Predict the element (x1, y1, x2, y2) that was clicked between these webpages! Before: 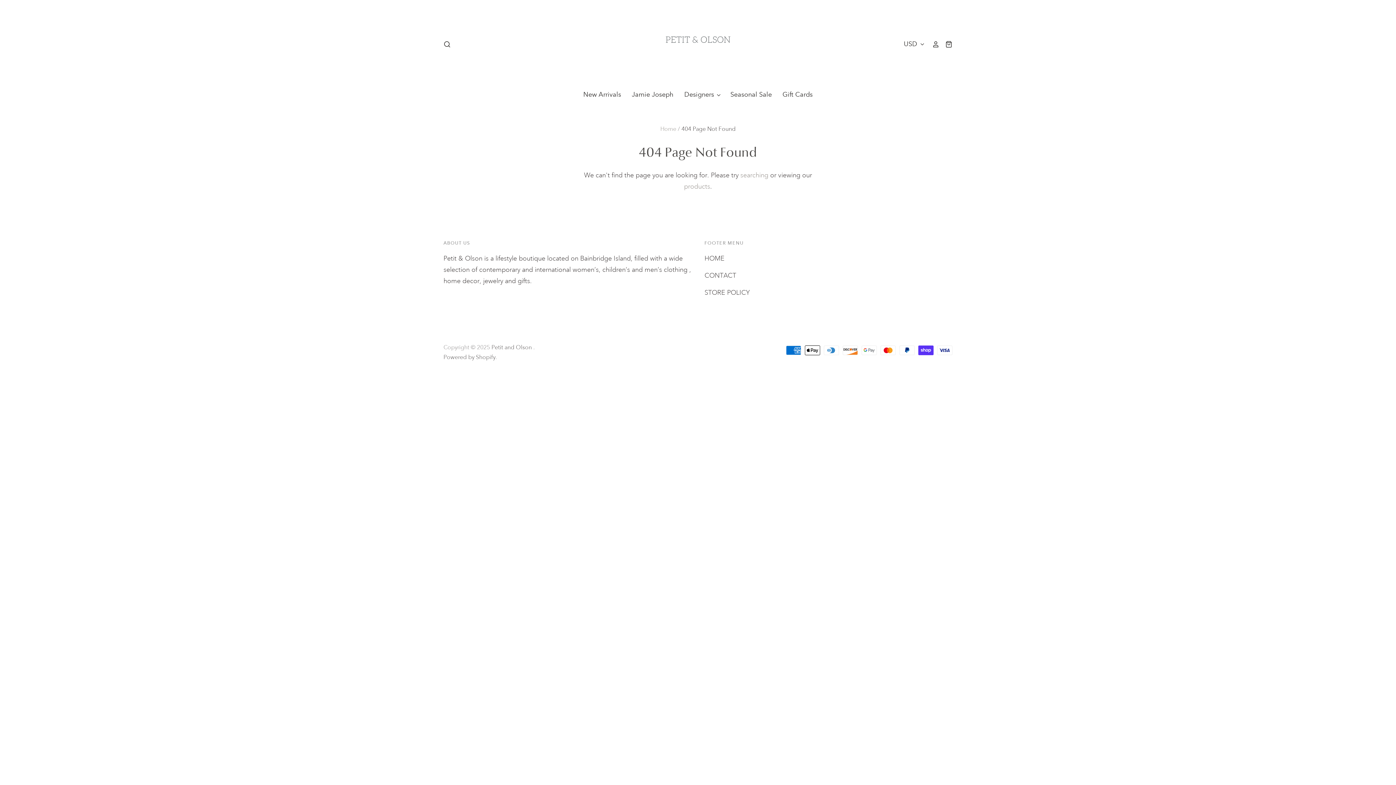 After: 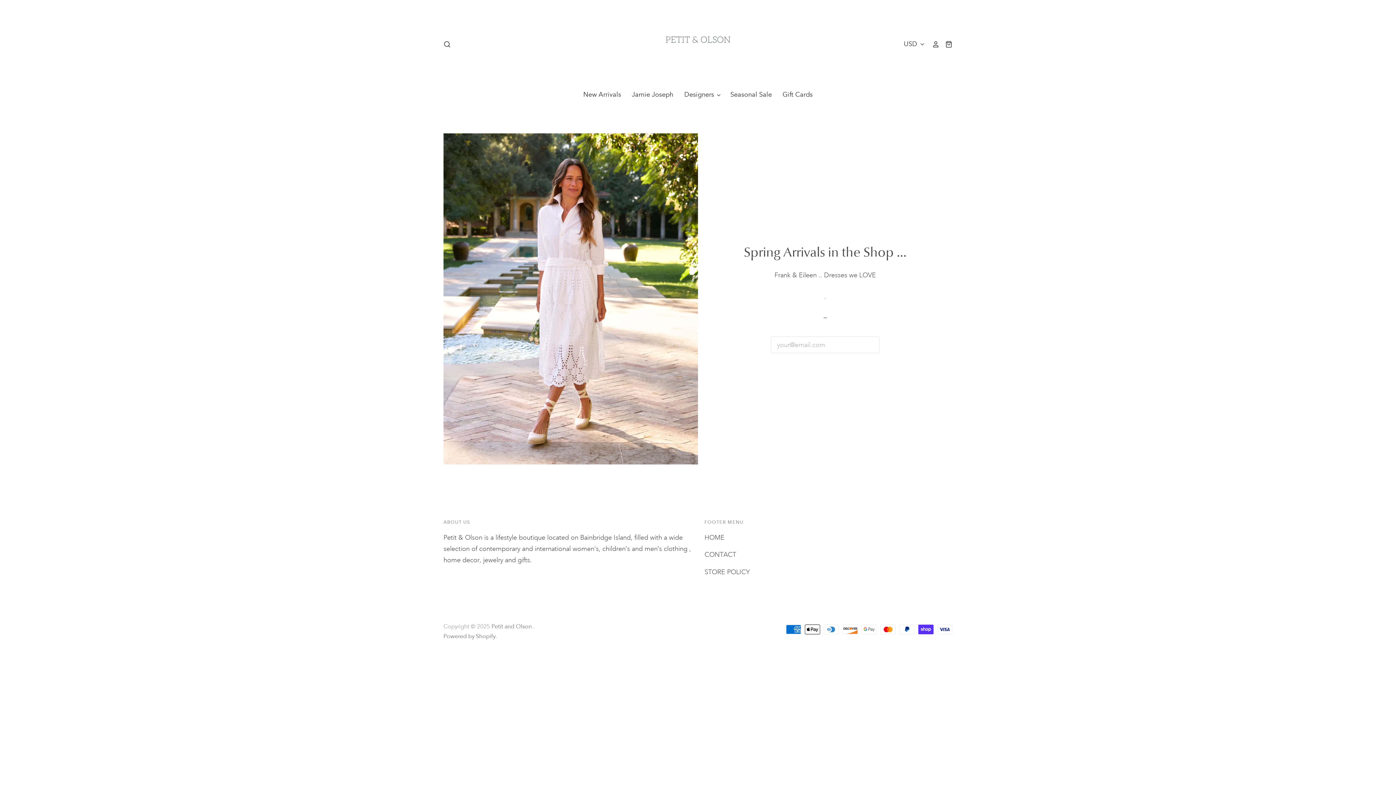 Action: bbox: (661, 7, 734, 80)